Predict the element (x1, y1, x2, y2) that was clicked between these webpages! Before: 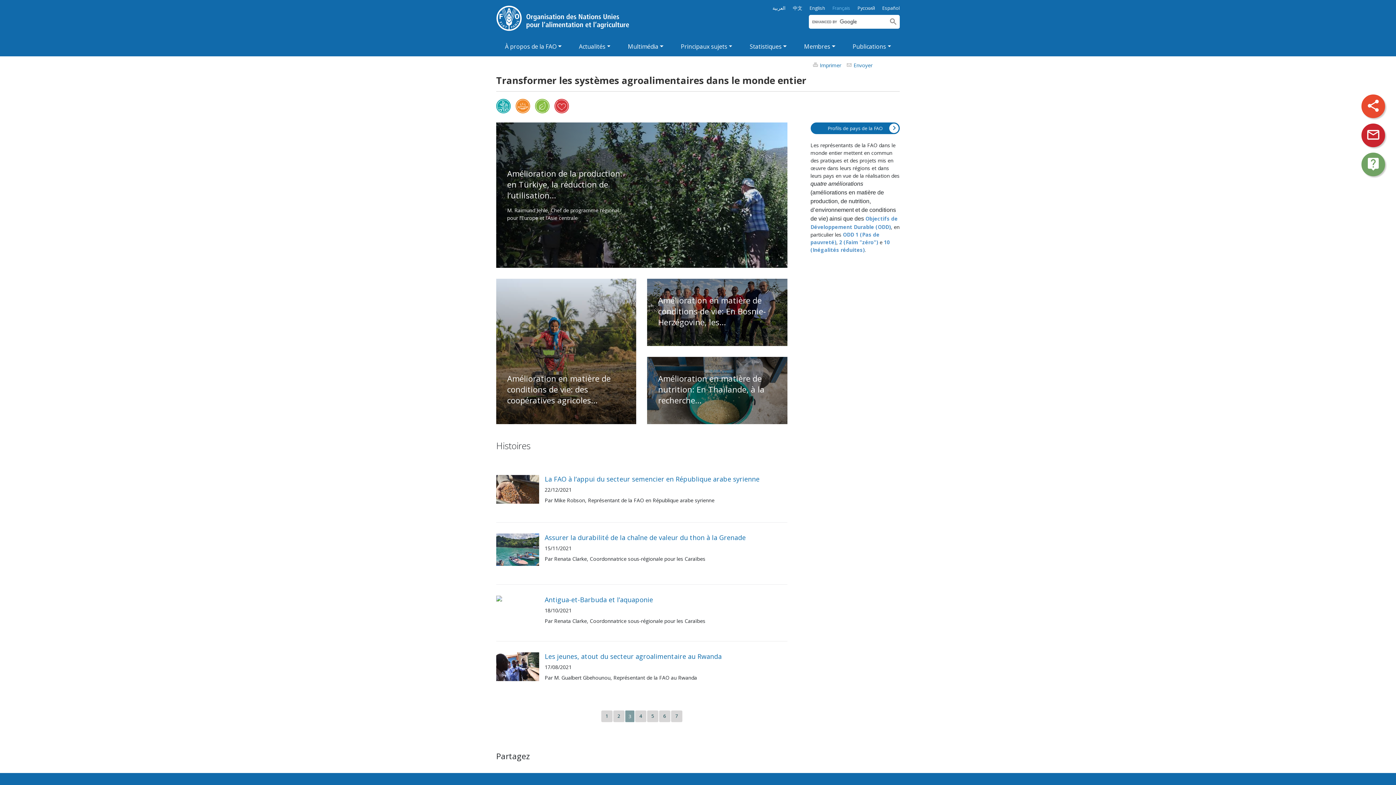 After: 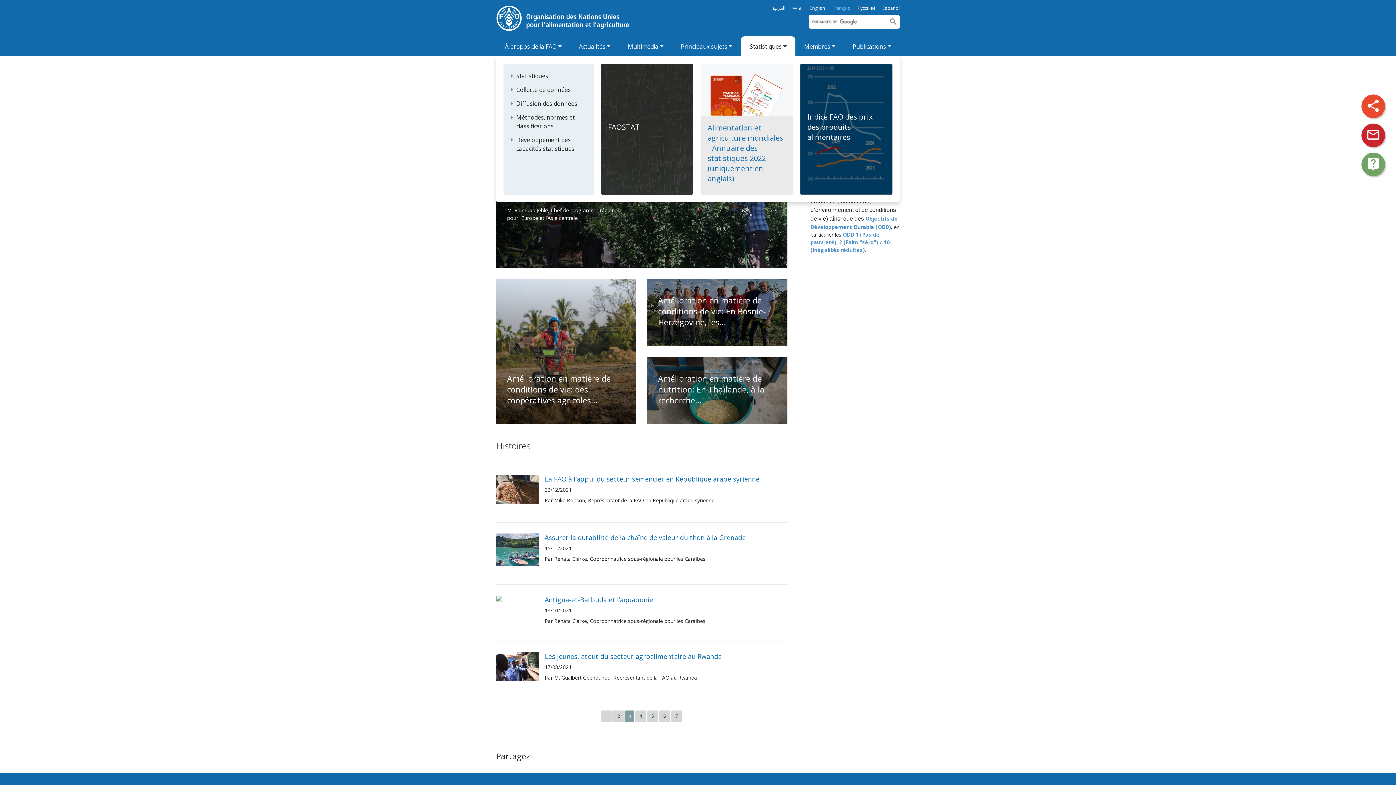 Action: bbox: (749, 36, 786, 56) label: Statistiques